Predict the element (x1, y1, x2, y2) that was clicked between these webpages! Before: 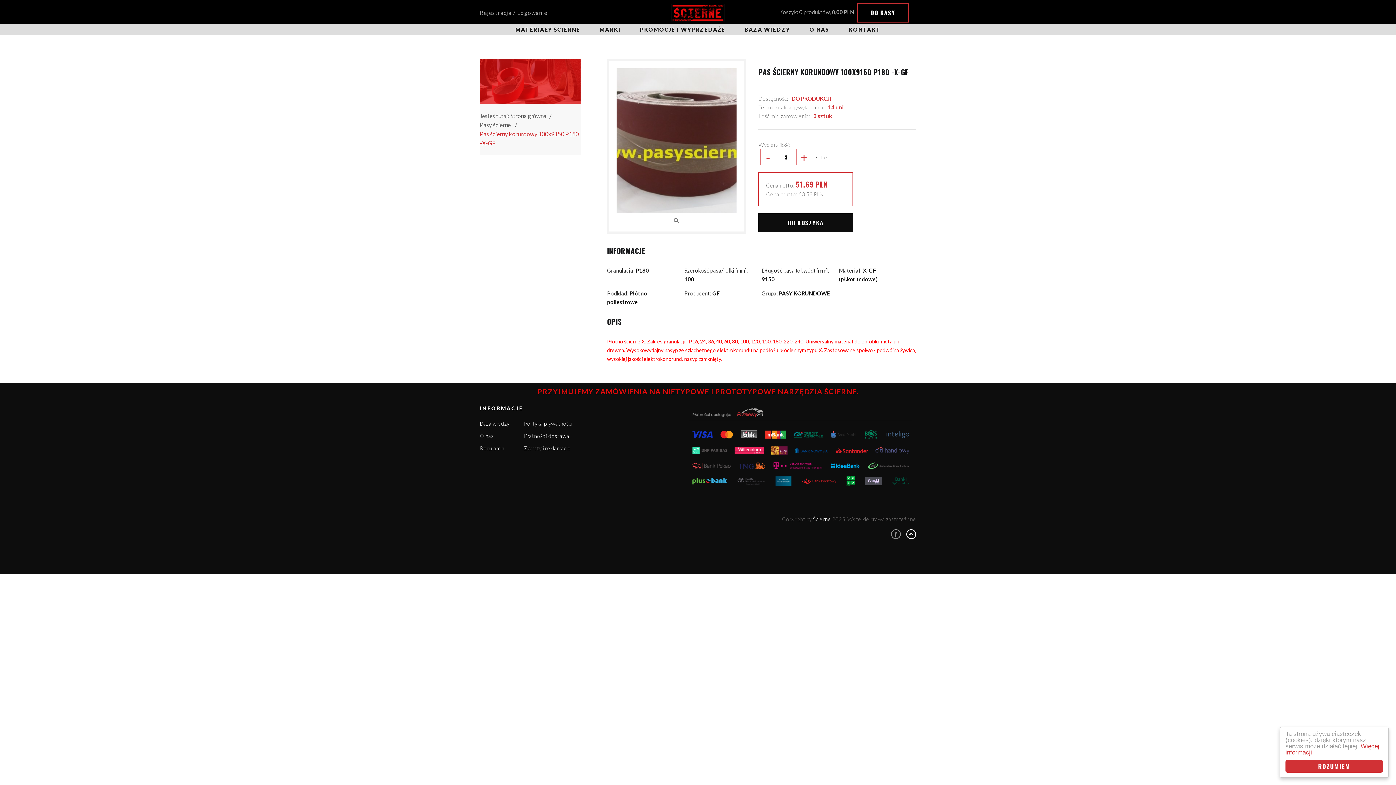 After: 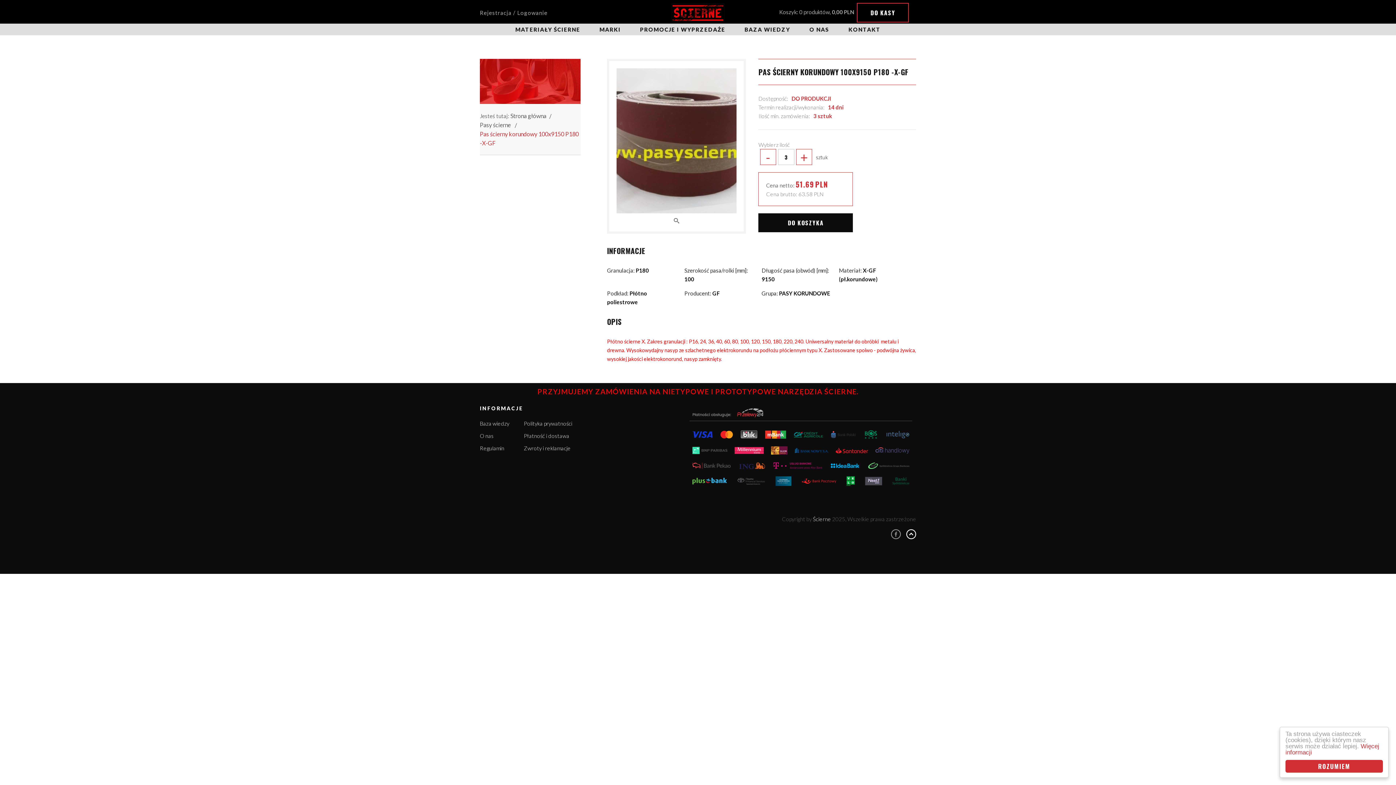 Action: bbox: (685, 442, 916, 449)